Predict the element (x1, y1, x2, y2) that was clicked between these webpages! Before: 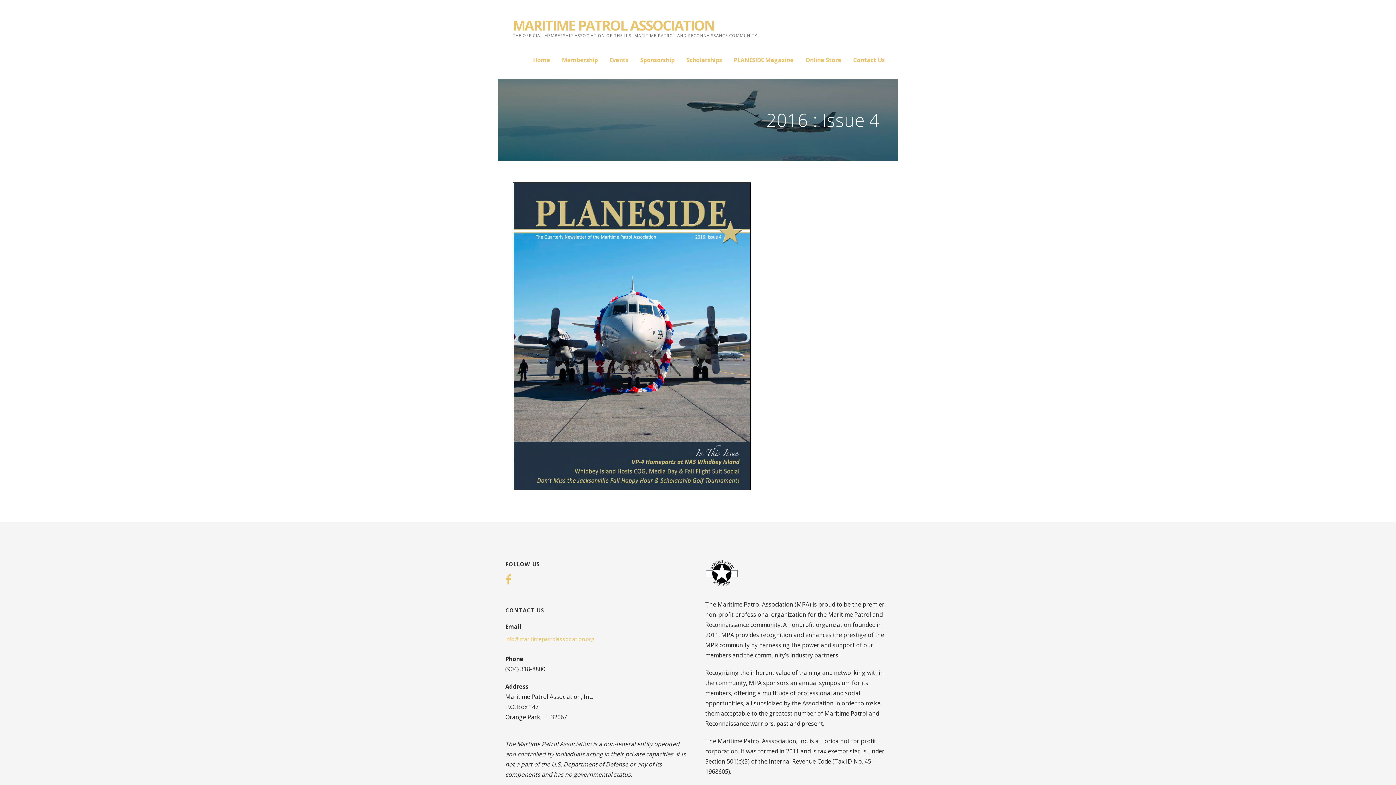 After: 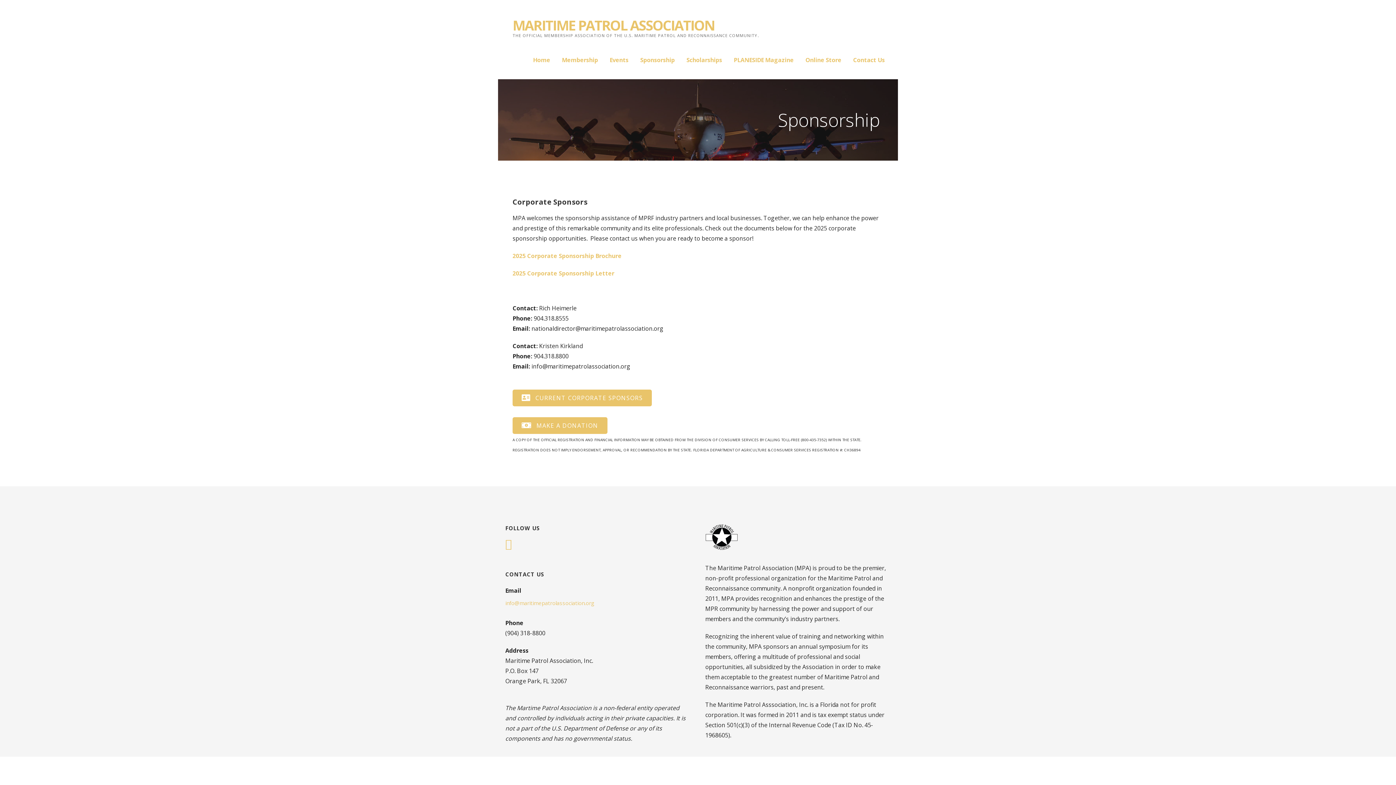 Action: label: Sponsorship bbox: (640, 52, 675, 67)